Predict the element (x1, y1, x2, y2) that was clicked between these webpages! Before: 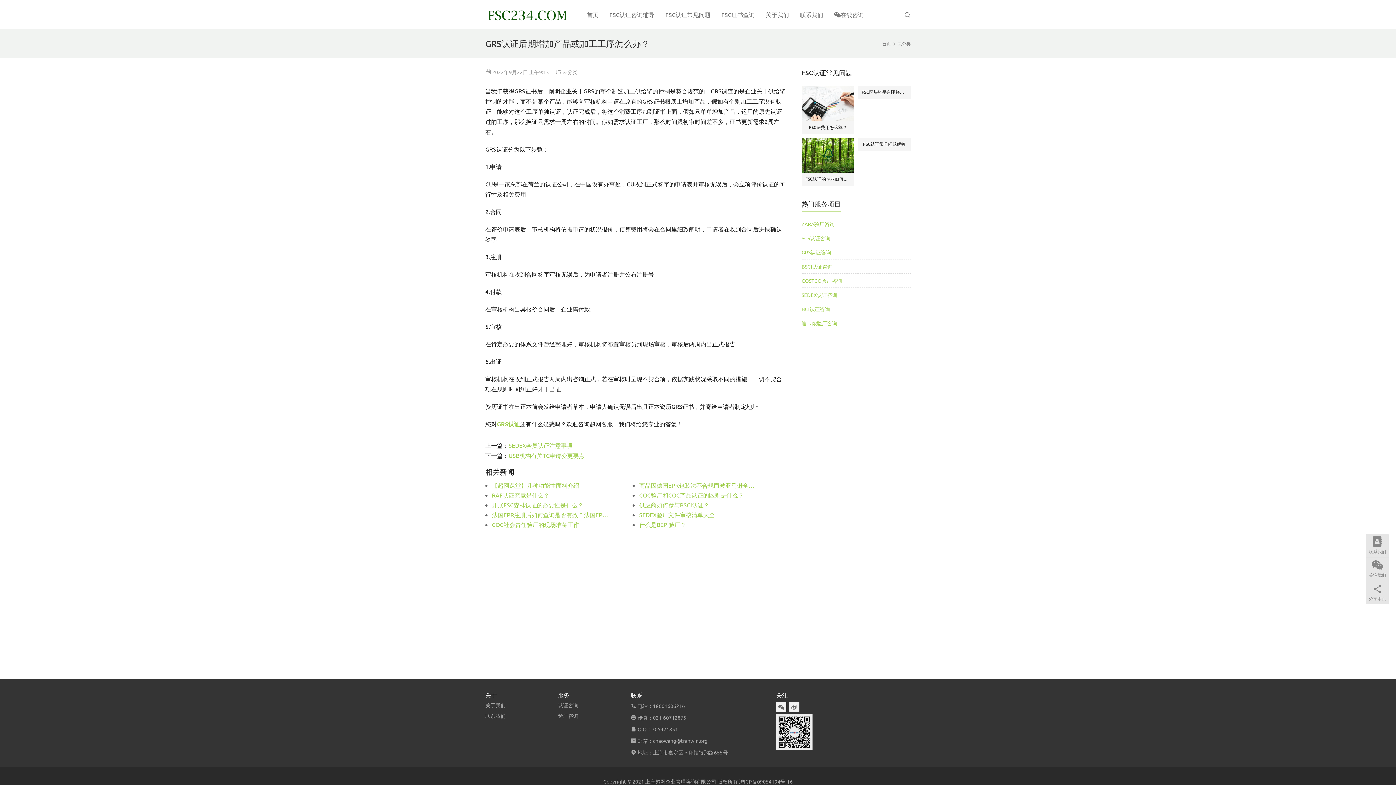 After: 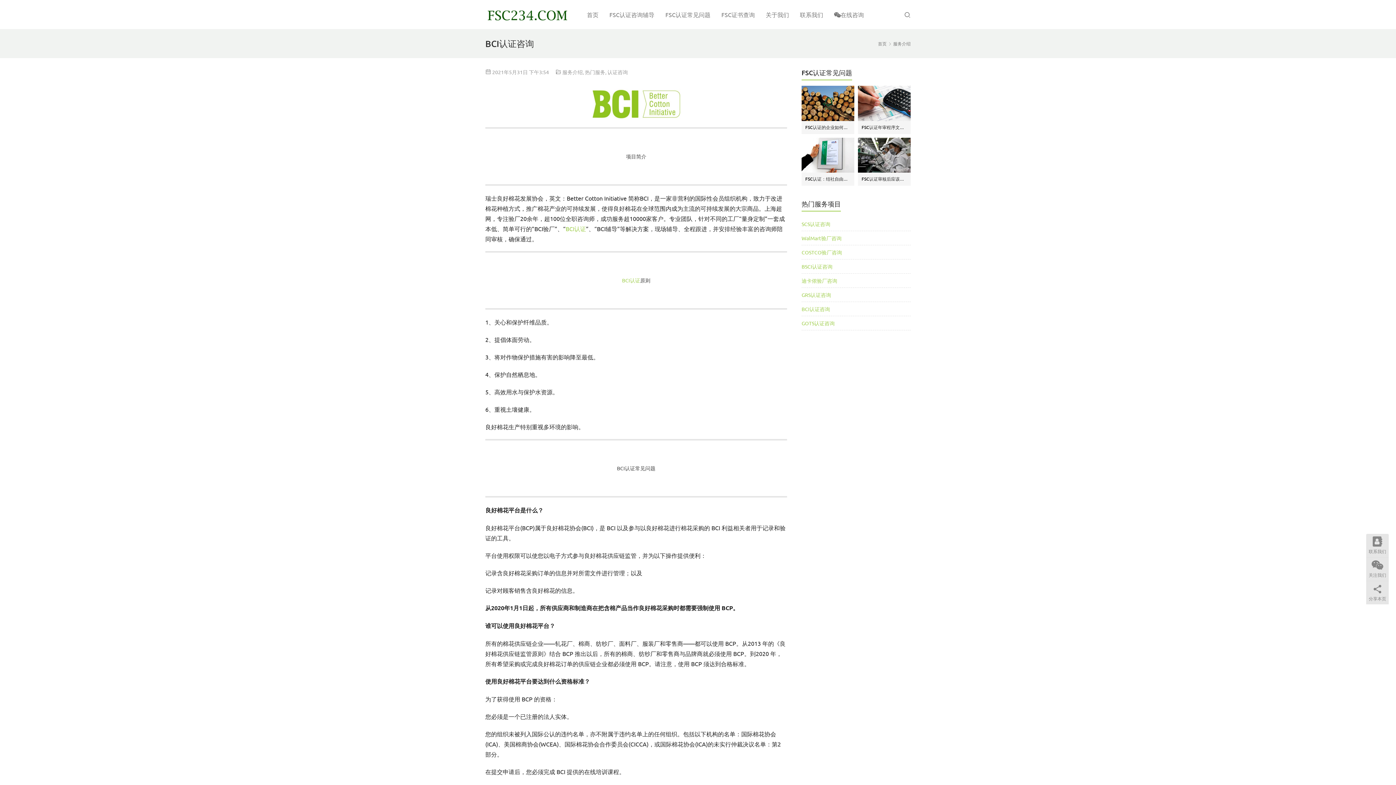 Action: label: BCI认证咨询 bbox: (801, 305, 830, 312)